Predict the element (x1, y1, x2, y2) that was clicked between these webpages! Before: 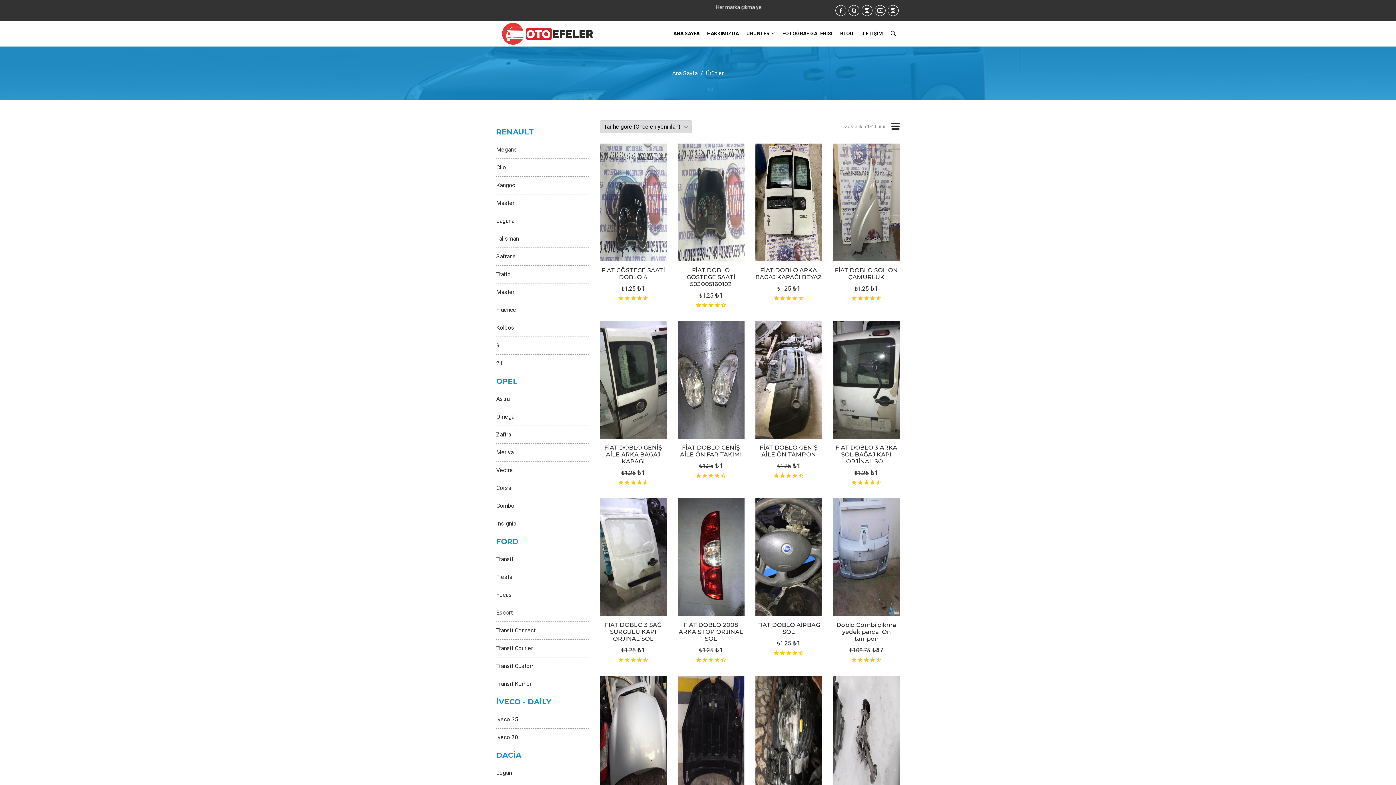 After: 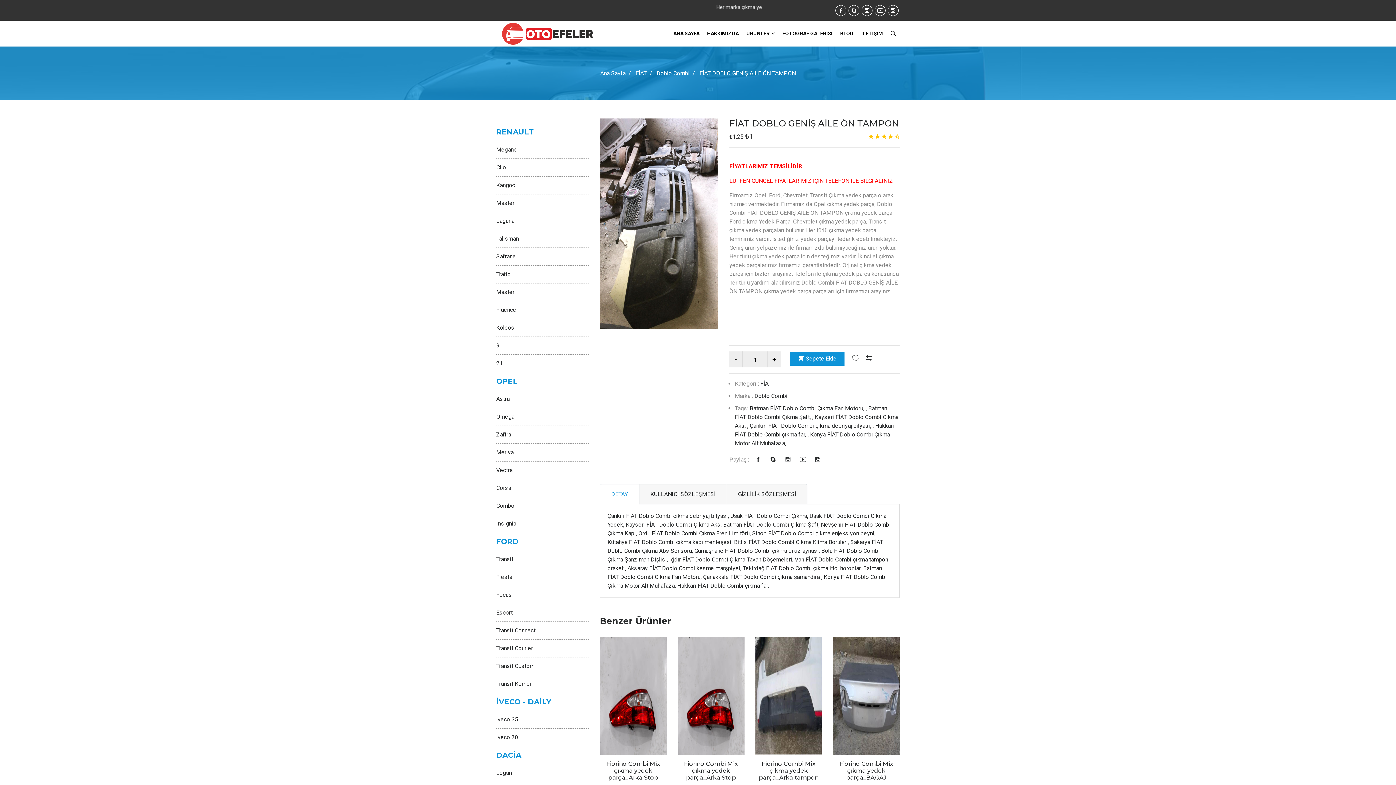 Action: label: FİAT DOBLO GENİŞ AİLE ÖN TAMPON bbox: (759, 444, 817, 458)